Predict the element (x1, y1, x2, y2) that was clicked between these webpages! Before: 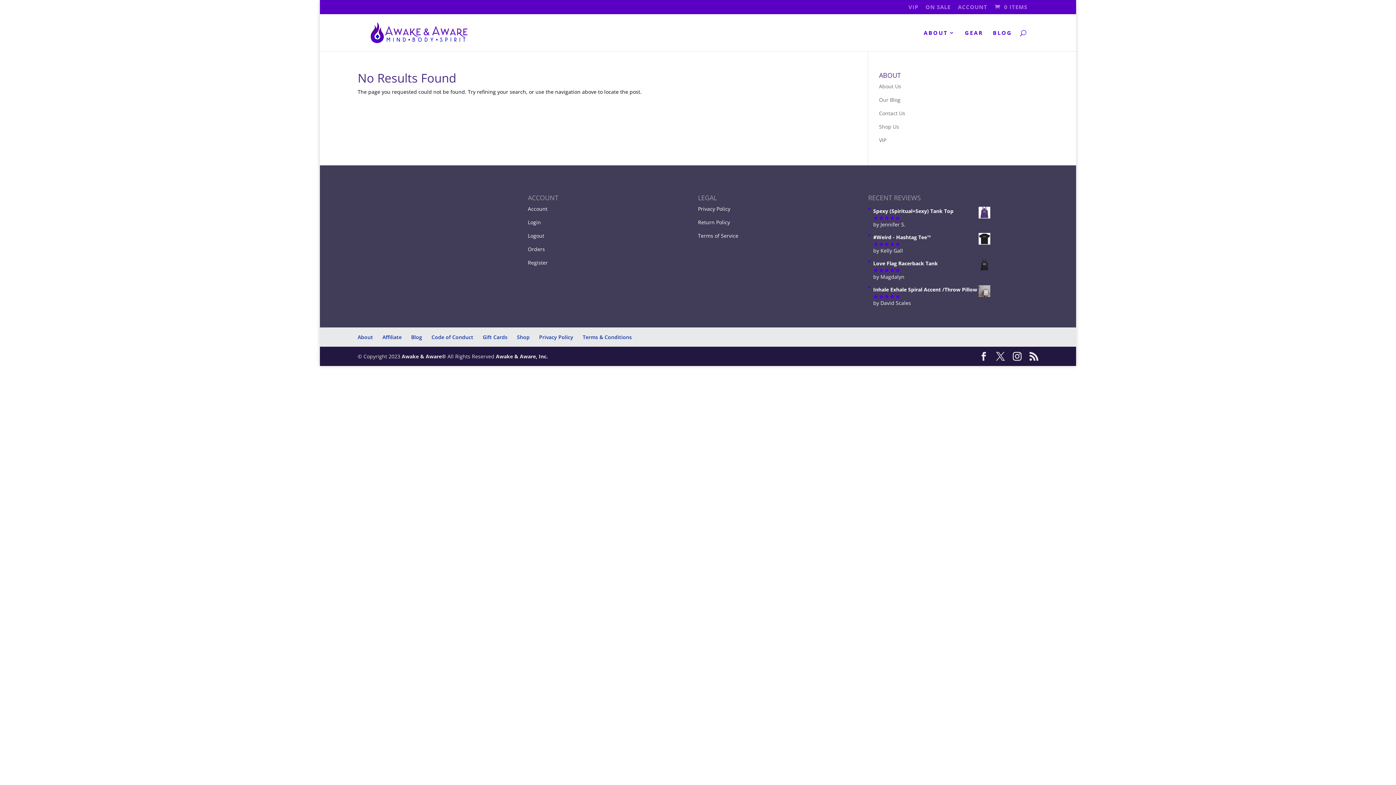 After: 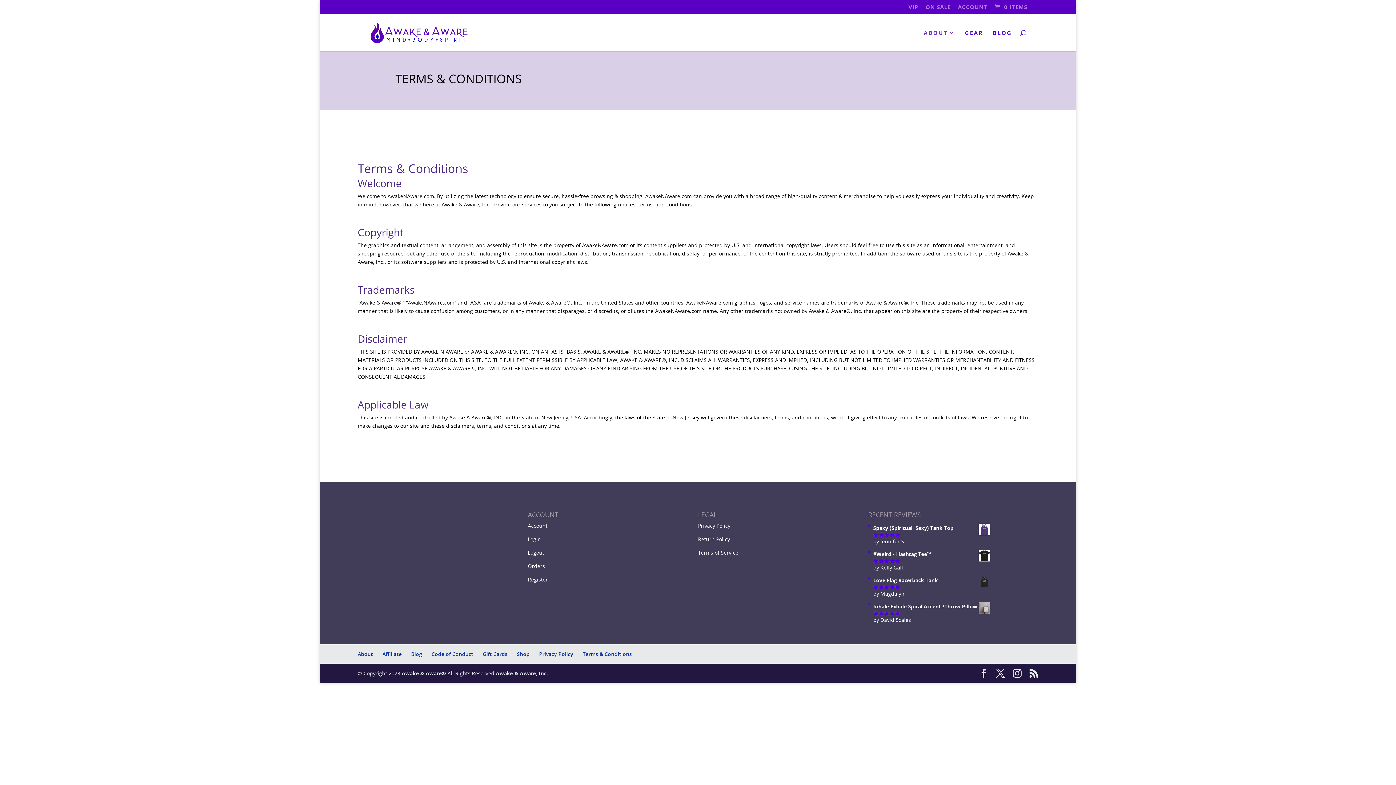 Action: bbox: (698, 232, 738, 239) label: Terms of Service